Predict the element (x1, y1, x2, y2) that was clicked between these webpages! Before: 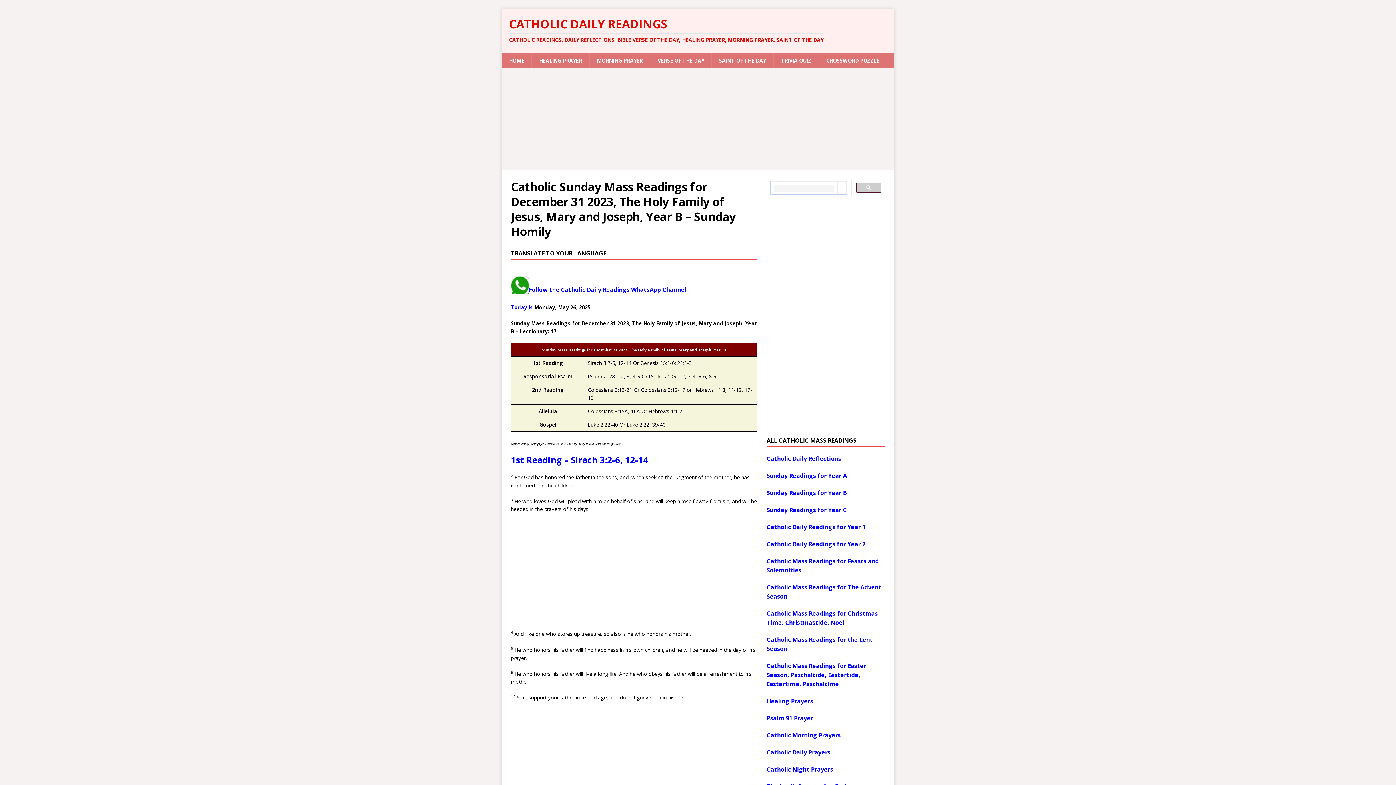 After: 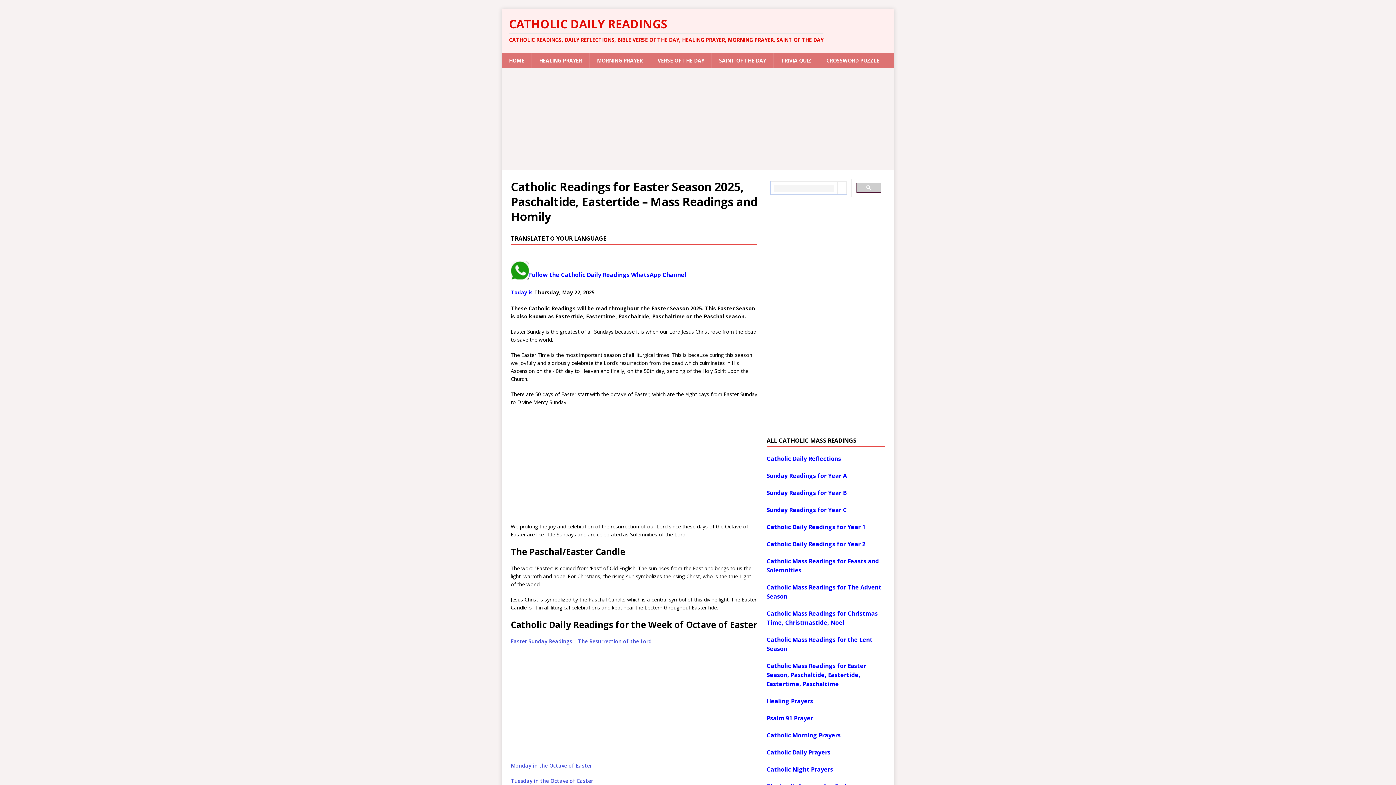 Action: label: Catholic Mass Readings for Easter Season, Paschaltide, Eastertide, Eastertime, Paschaltime bbox: (766, 662, 866, 688)